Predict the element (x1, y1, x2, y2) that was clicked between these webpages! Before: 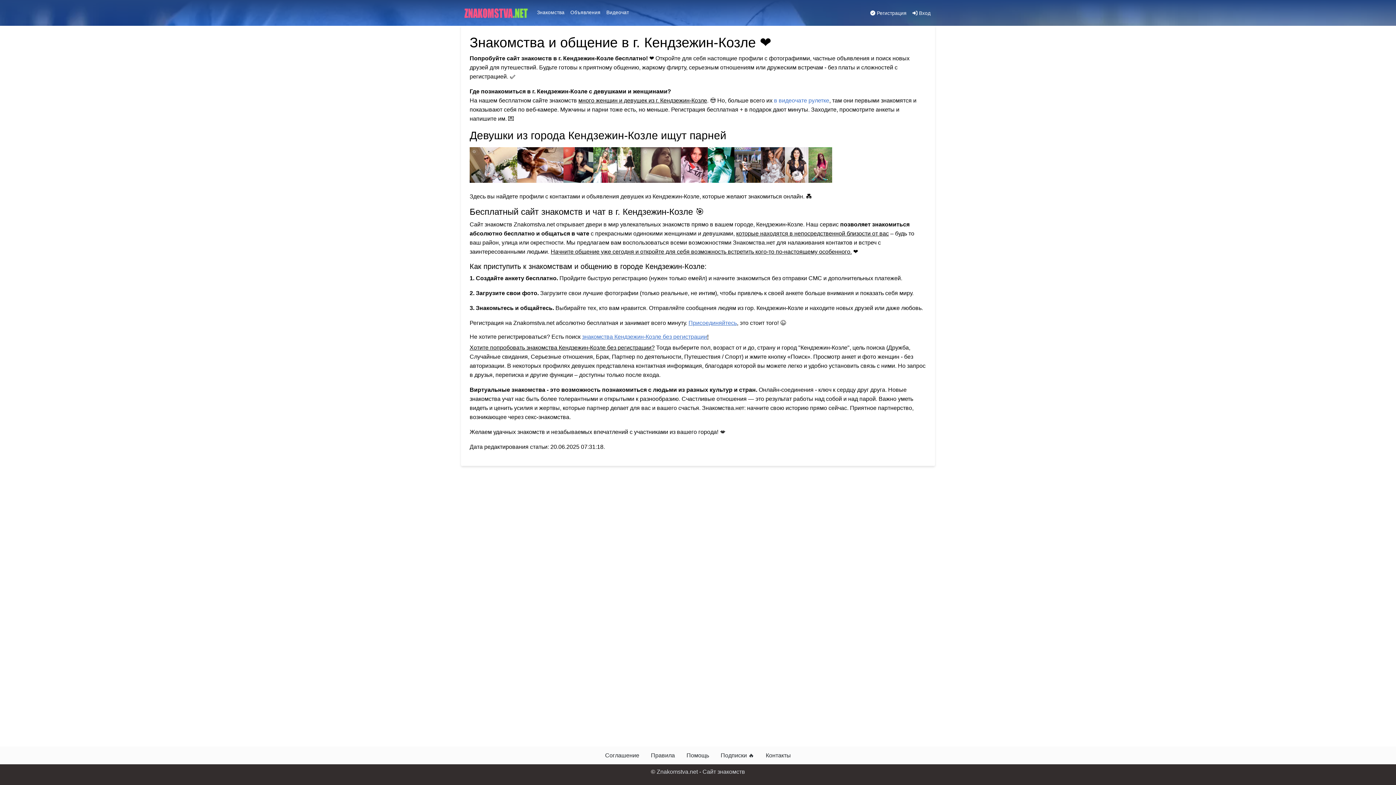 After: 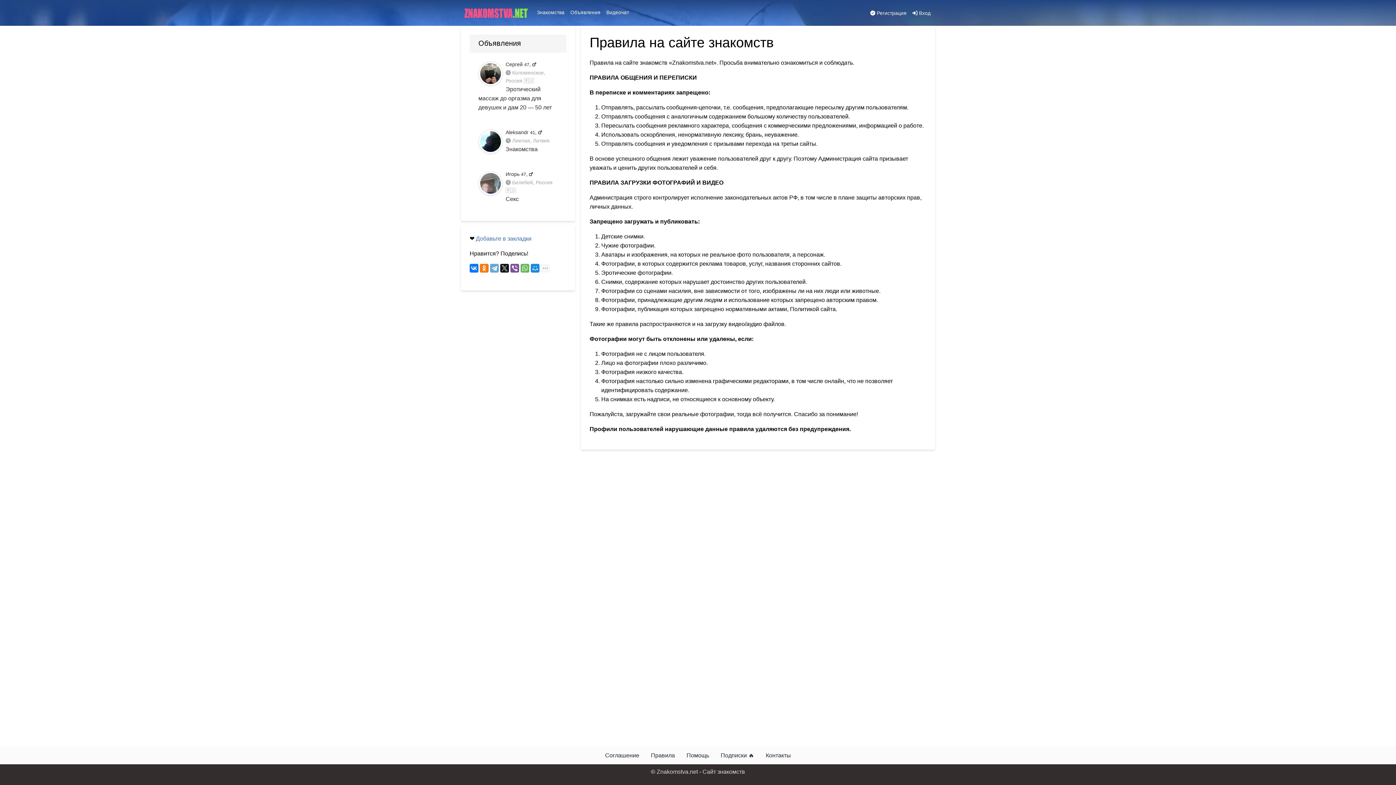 Action: bbox: (645, 748, 680, 763) label: Правила